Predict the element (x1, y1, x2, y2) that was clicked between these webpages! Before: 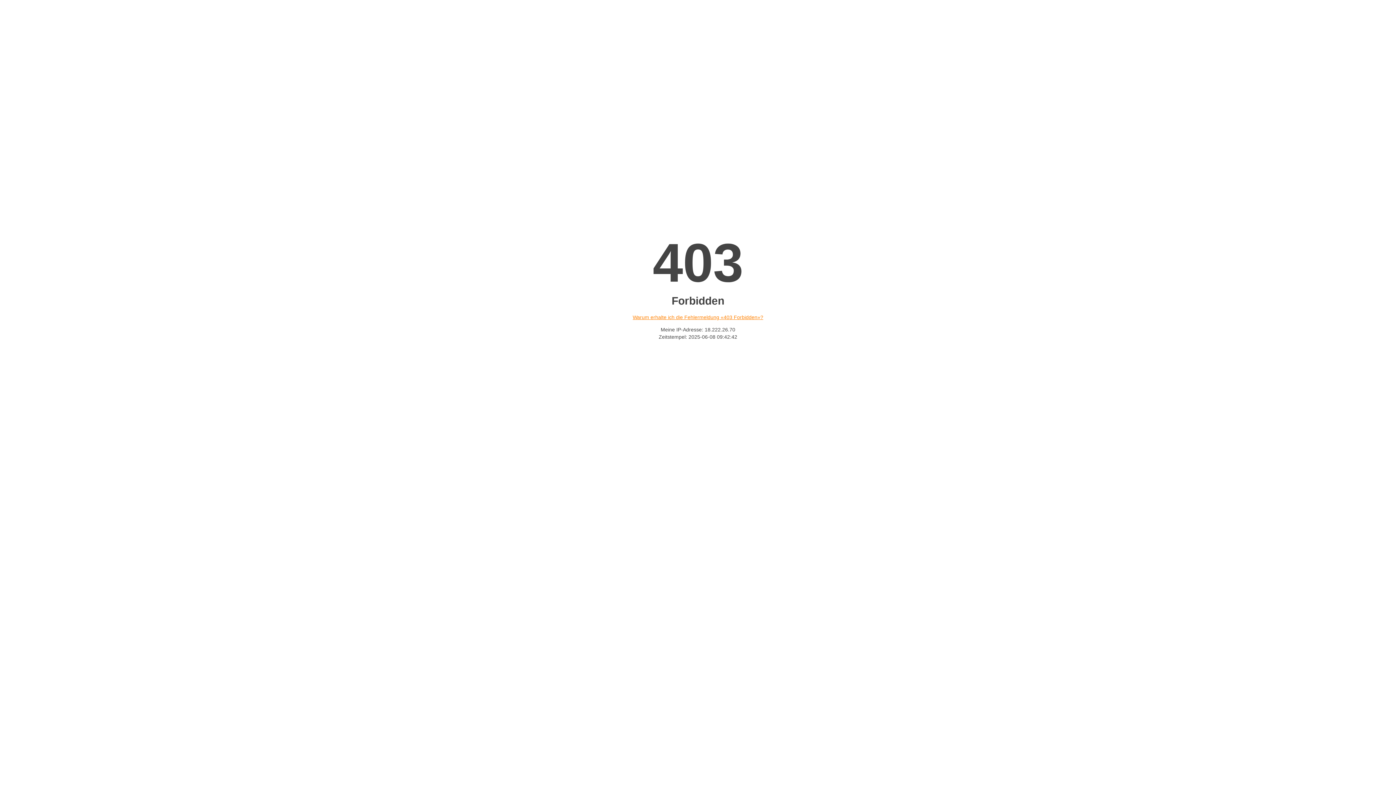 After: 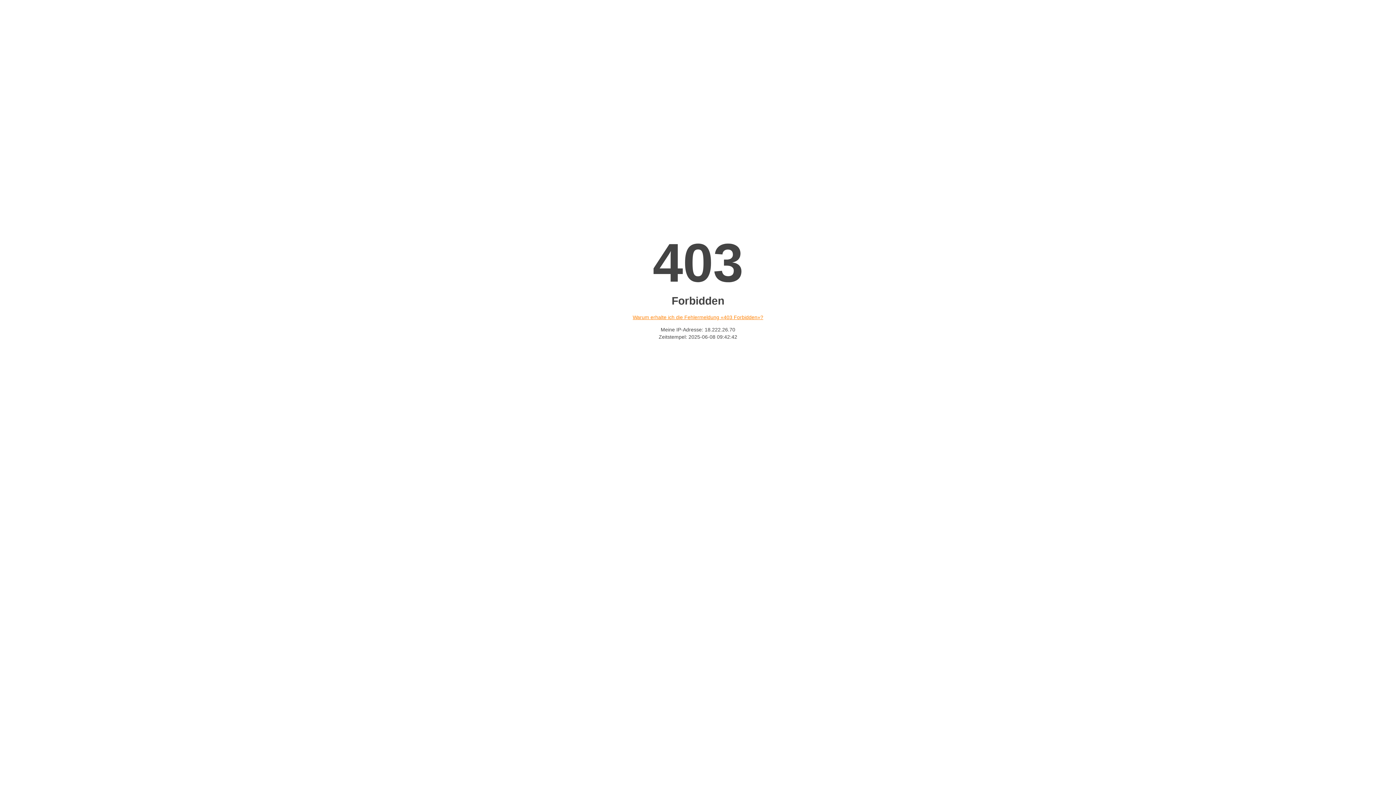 Action: bbox: (632, 314, 763, 320) label: Warum erhalte ich die Fehlermeldung «403 Forbidden»?